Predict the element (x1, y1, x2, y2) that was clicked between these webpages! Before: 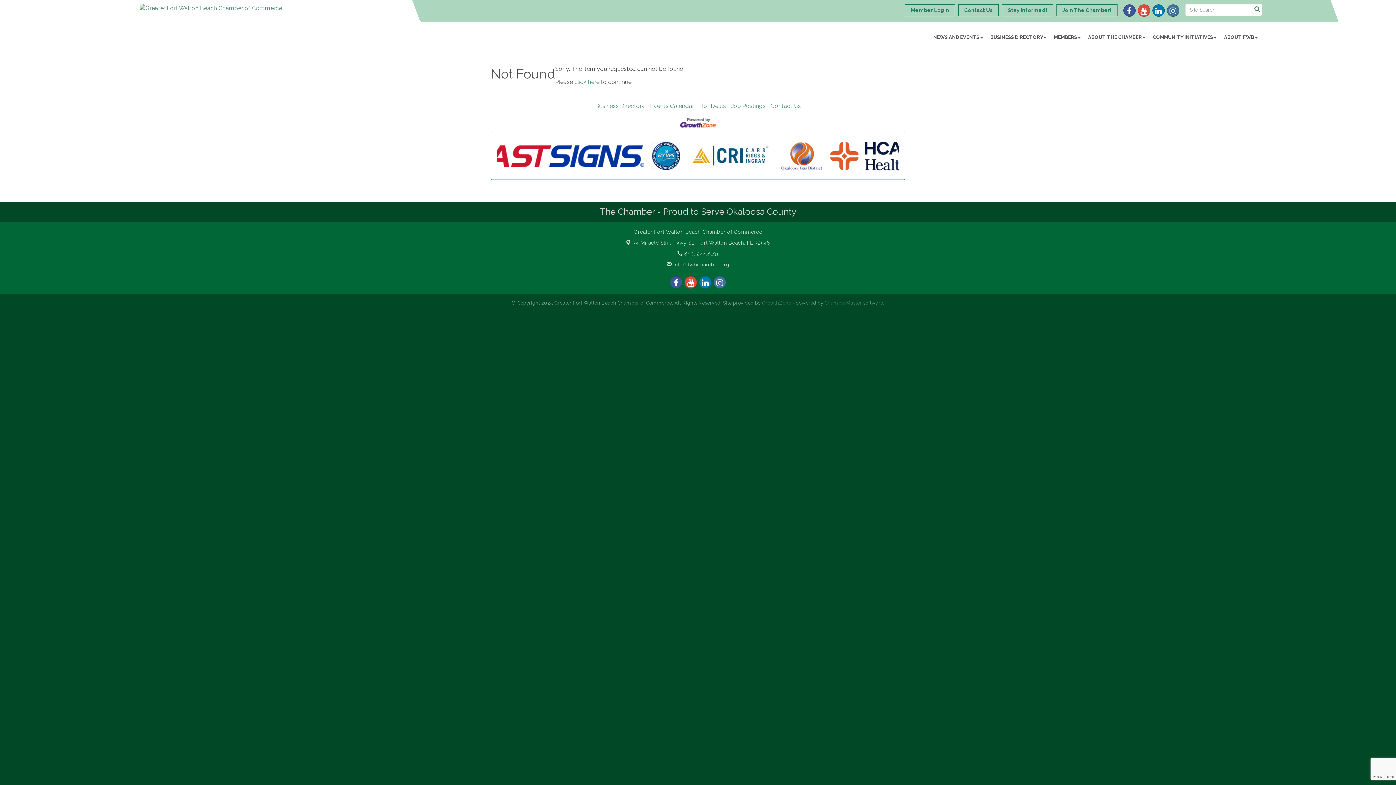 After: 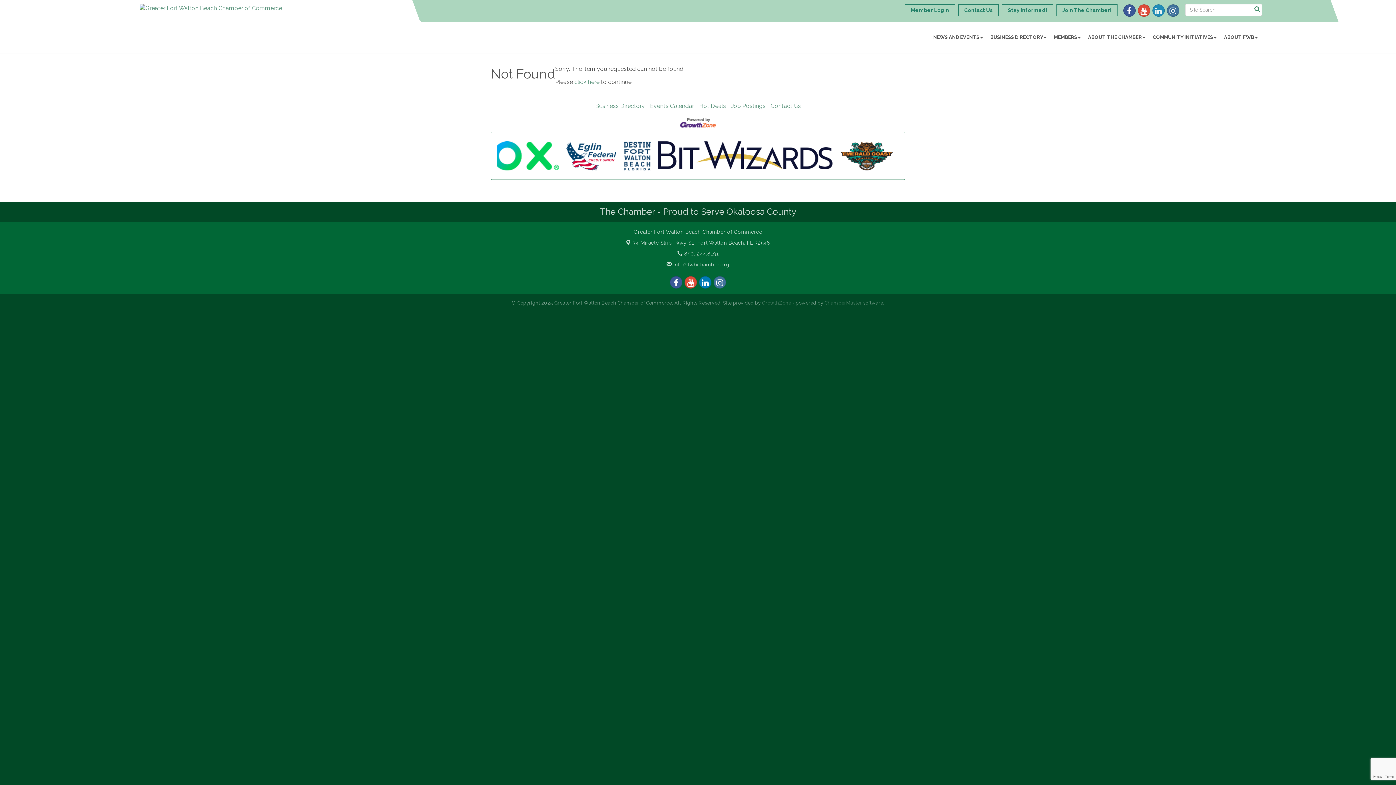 Action: bbox: (1152, 4, 1165, 16)